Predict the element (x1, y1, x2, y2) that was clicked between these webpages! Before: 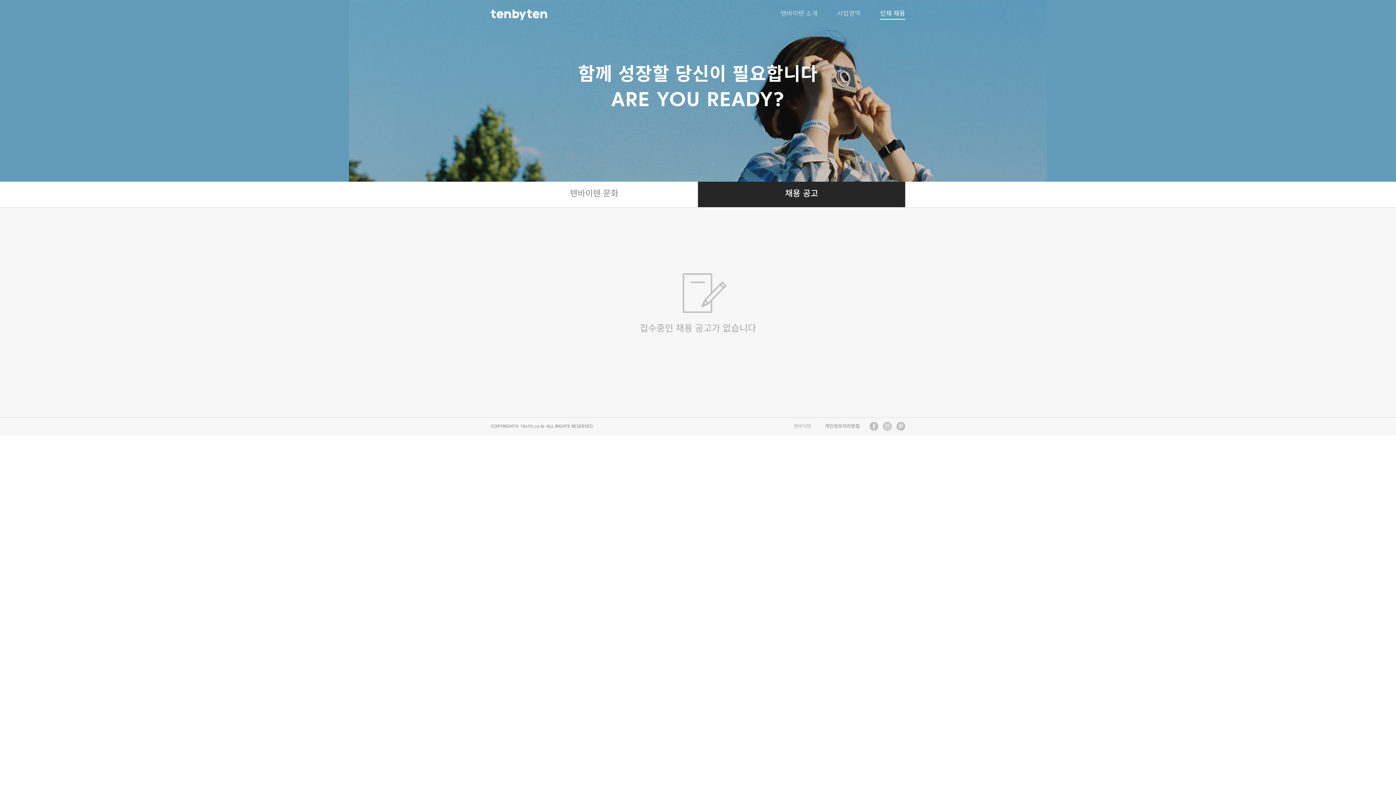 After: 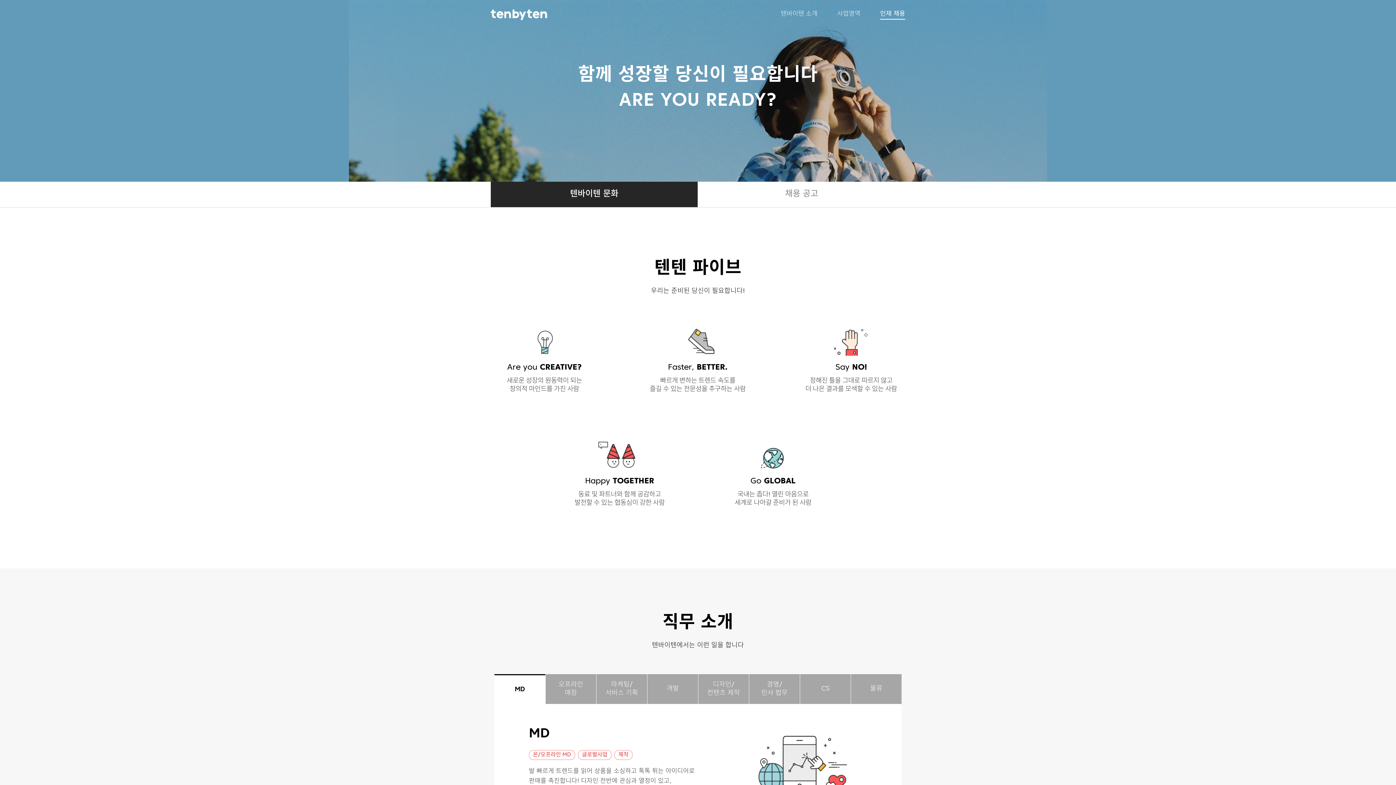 Action: bbox: (880, 10, 905, 19) label: 인재 채용